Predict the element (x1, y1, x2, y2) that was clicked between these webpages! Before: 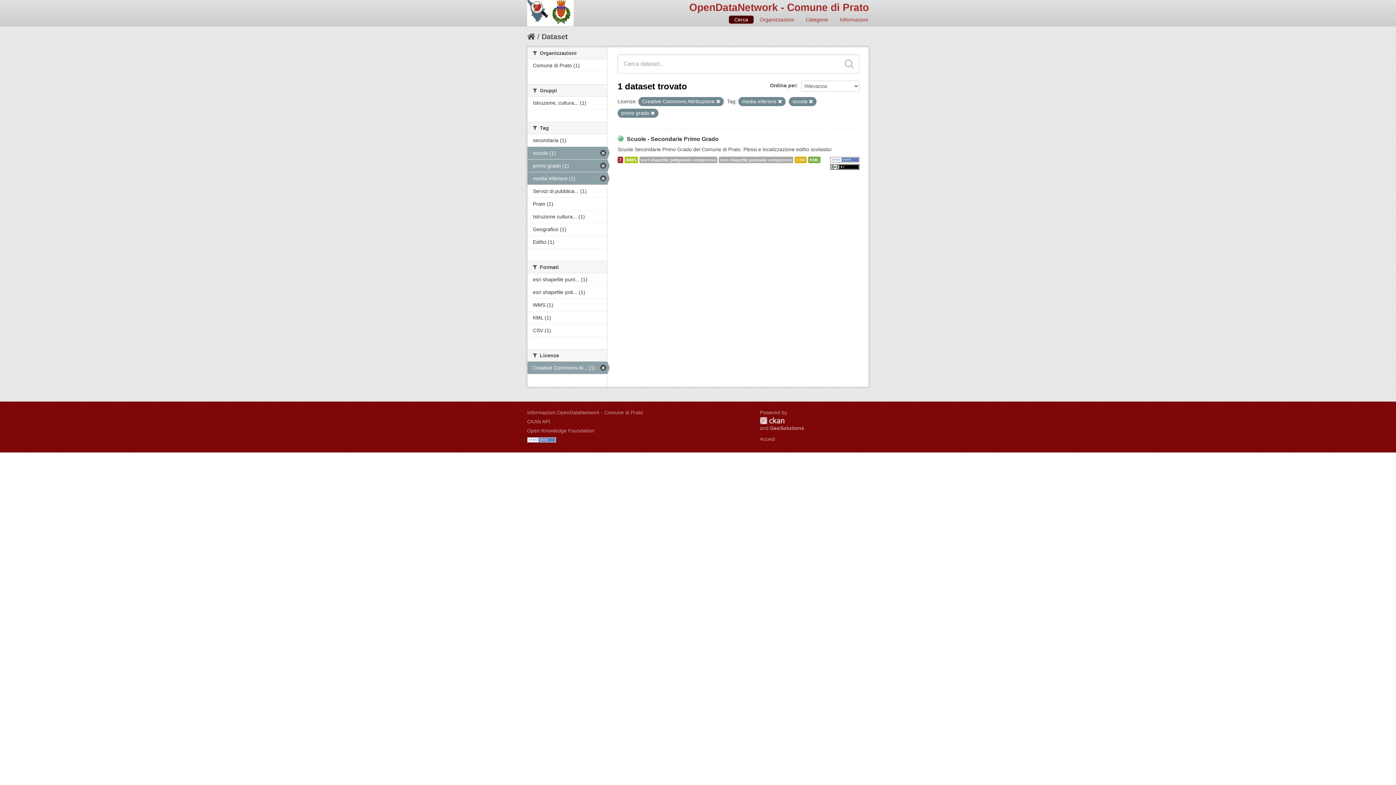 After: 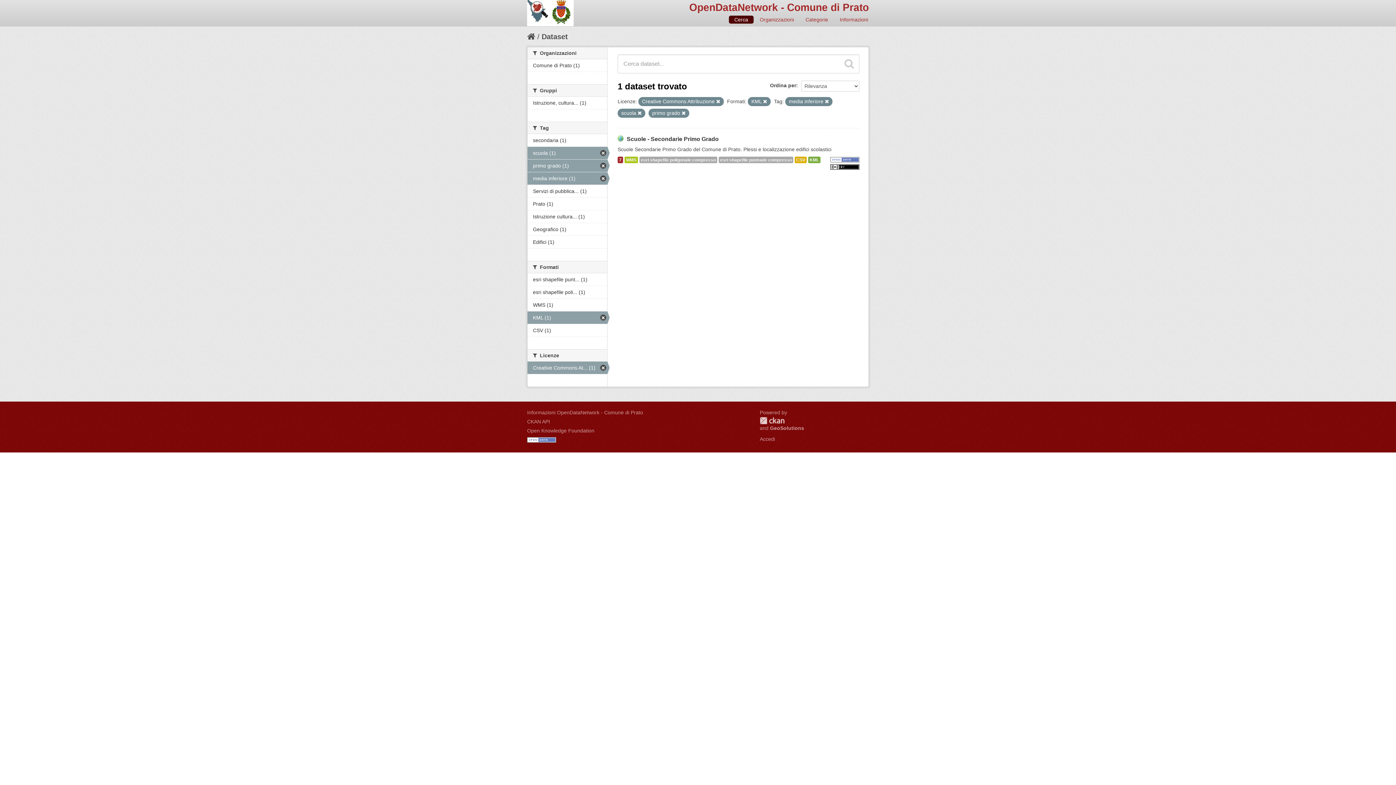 Action: label: KML (1) bbox: (527, 311, 607, 323)